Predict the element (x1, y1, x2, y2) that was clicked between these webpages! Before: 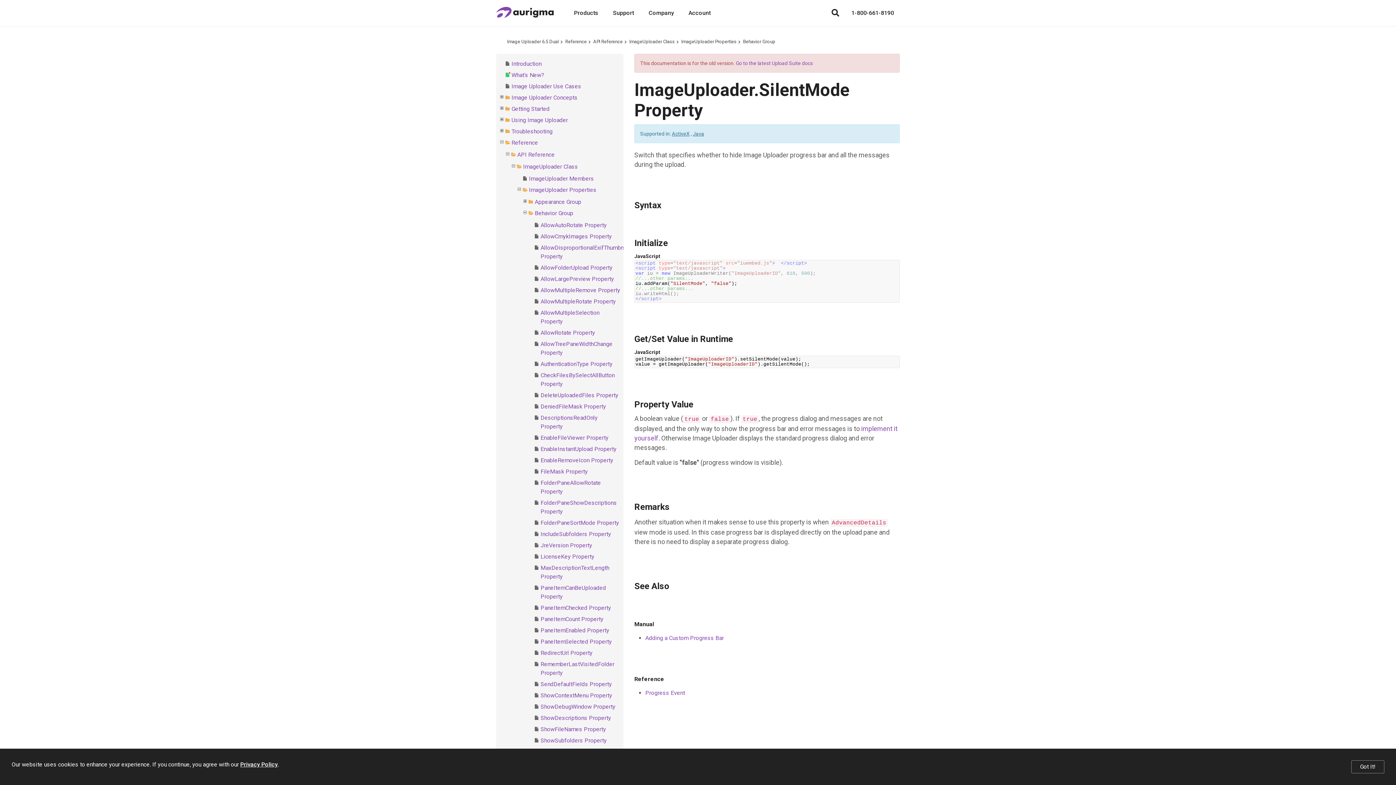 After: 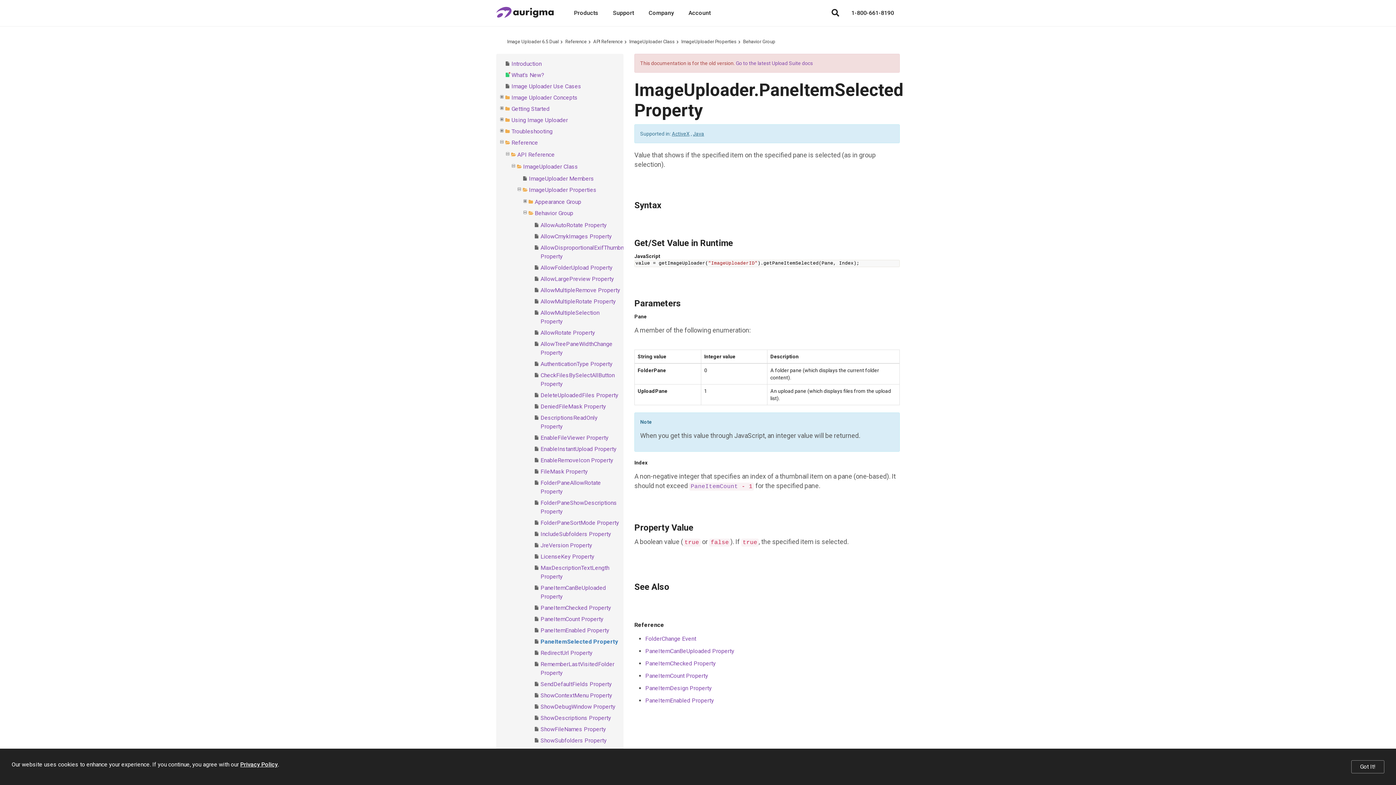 Action: label: PaneItemSelected Property bbox: (540, 638, 612, 645)